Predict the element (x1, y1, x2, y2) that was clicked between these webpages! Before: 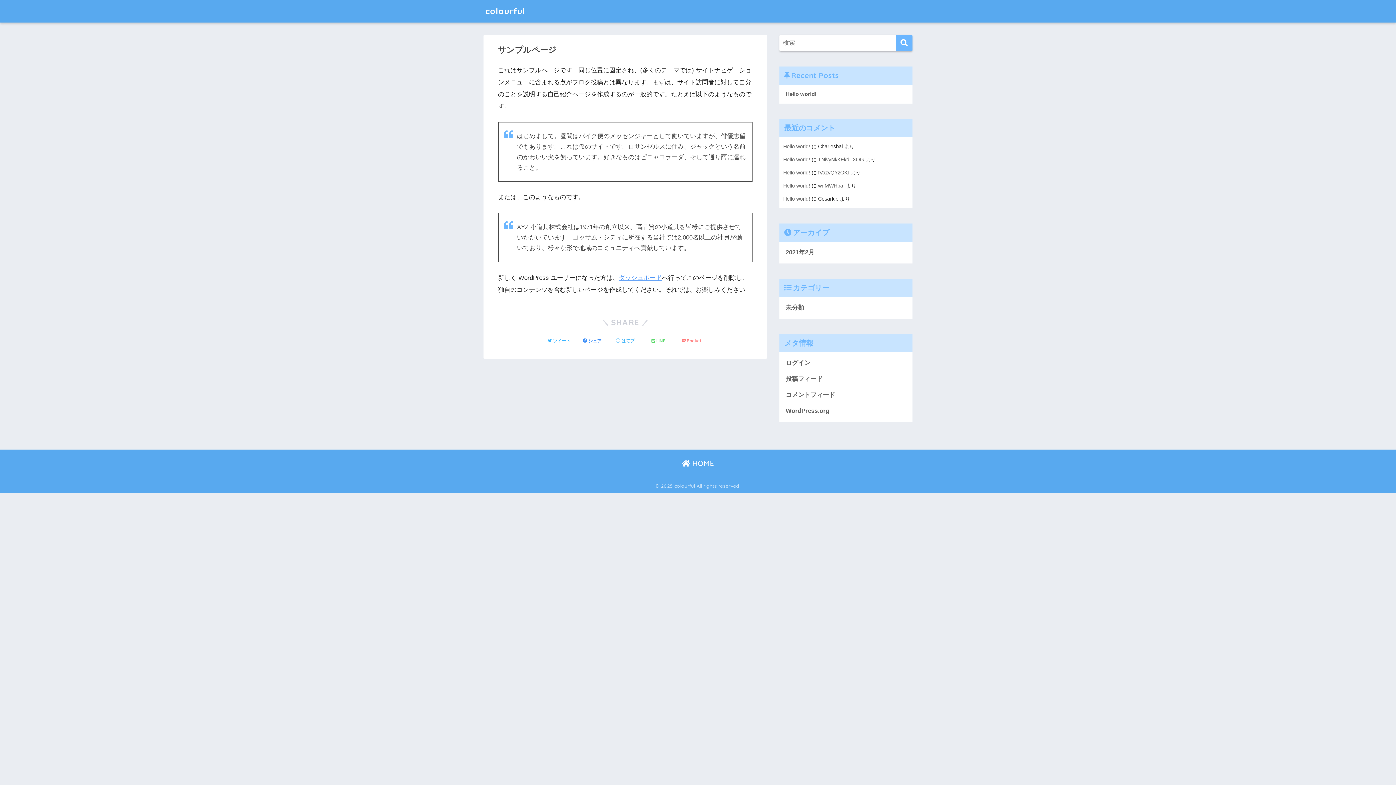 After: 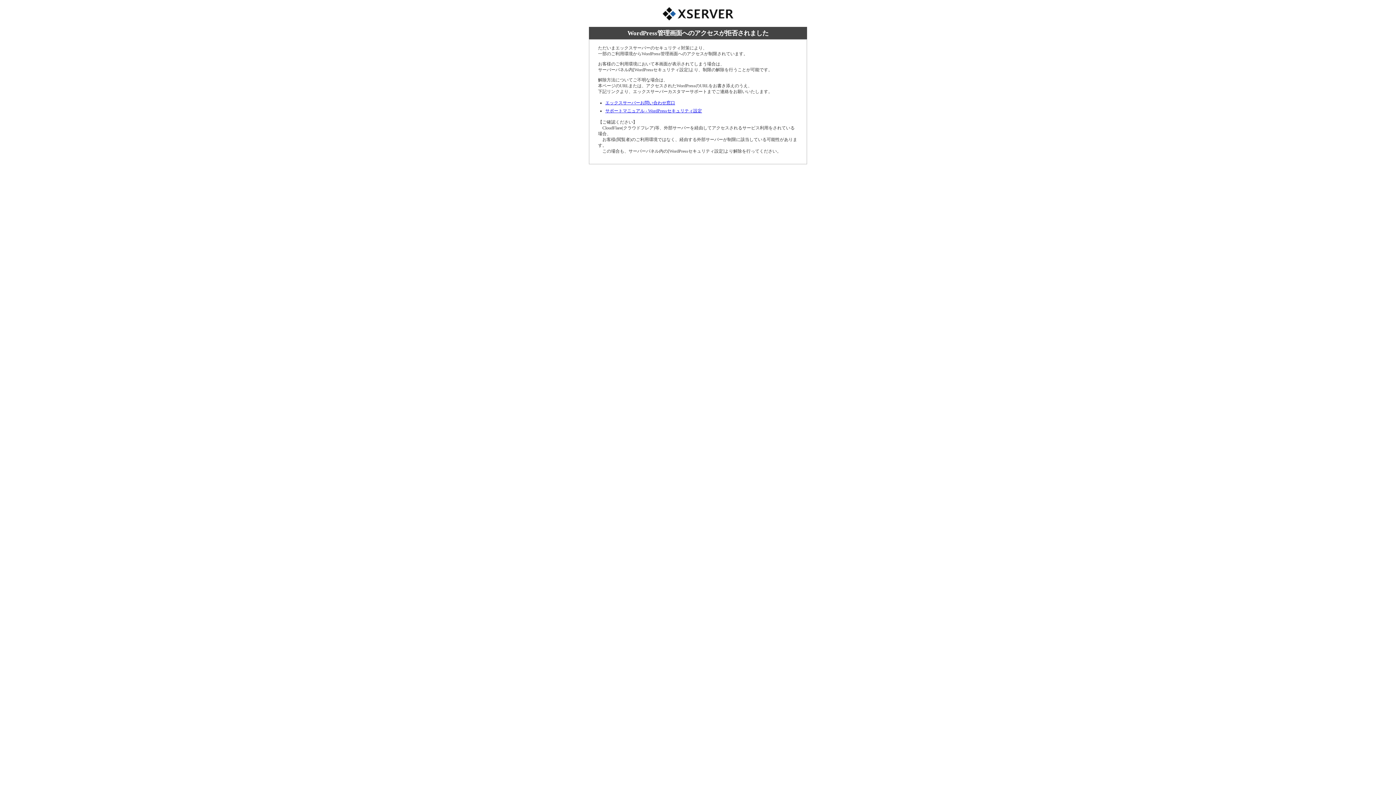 Action: bbox: (783, 355, 909, 371) label: ログイン